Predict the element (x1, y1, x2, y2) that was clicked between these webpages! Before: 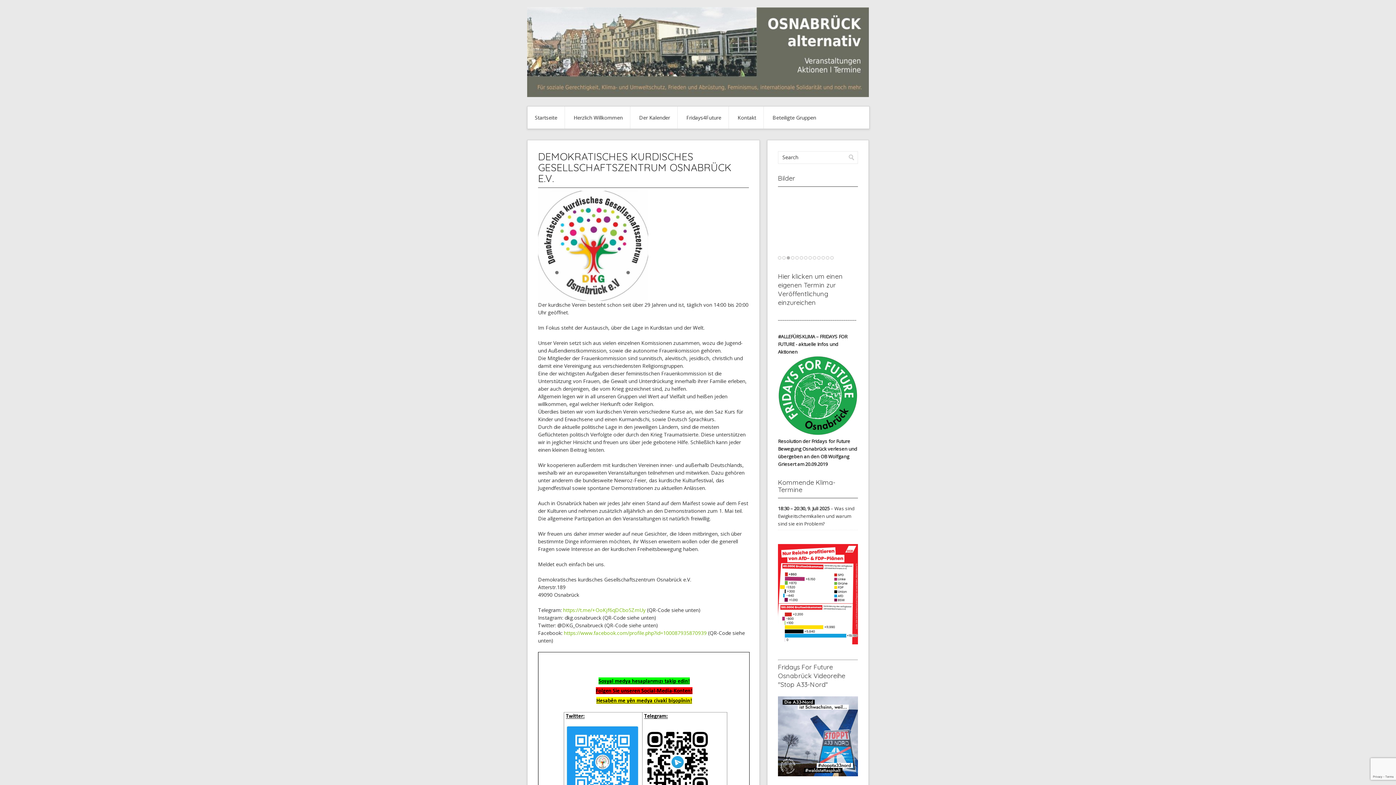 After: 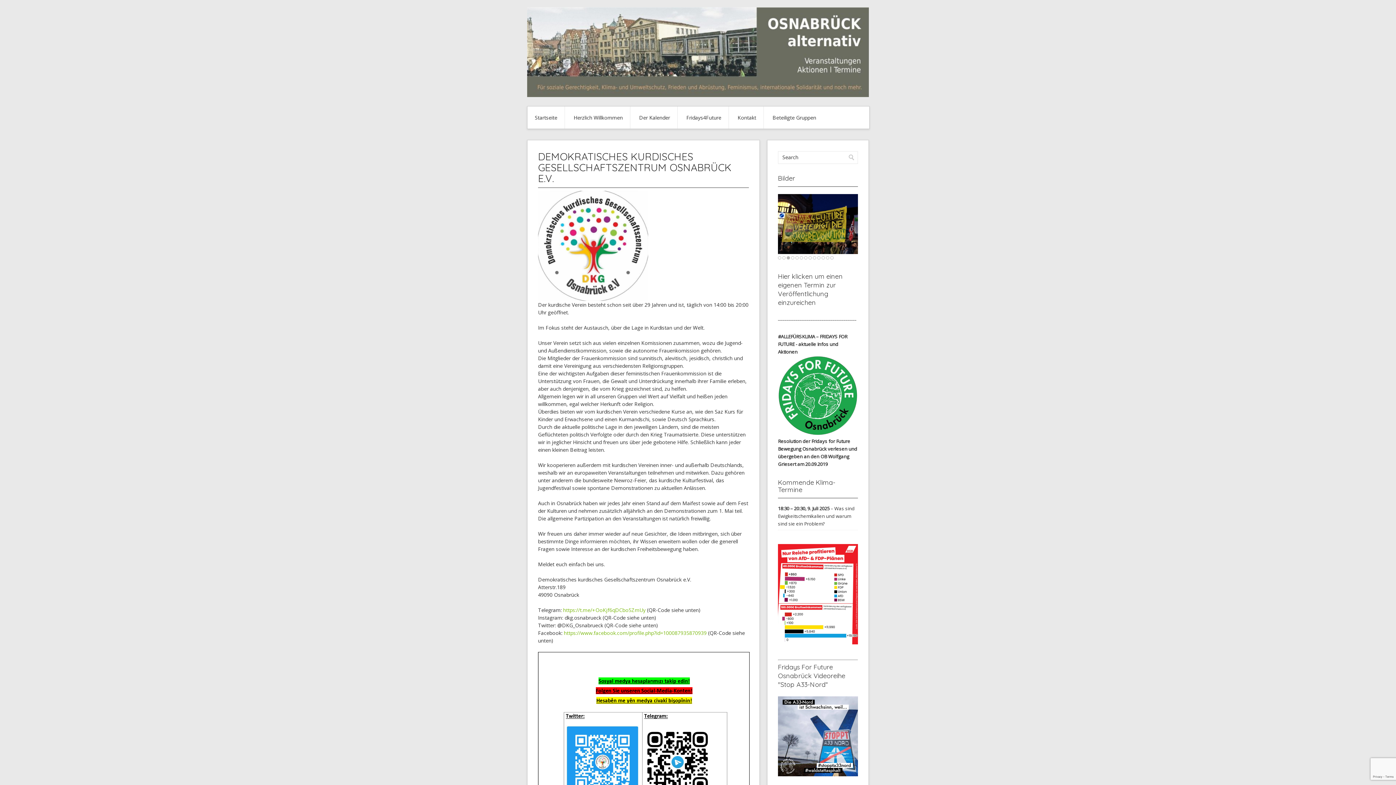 Action: label: 3 bbox: (786, 256, 790, 259)